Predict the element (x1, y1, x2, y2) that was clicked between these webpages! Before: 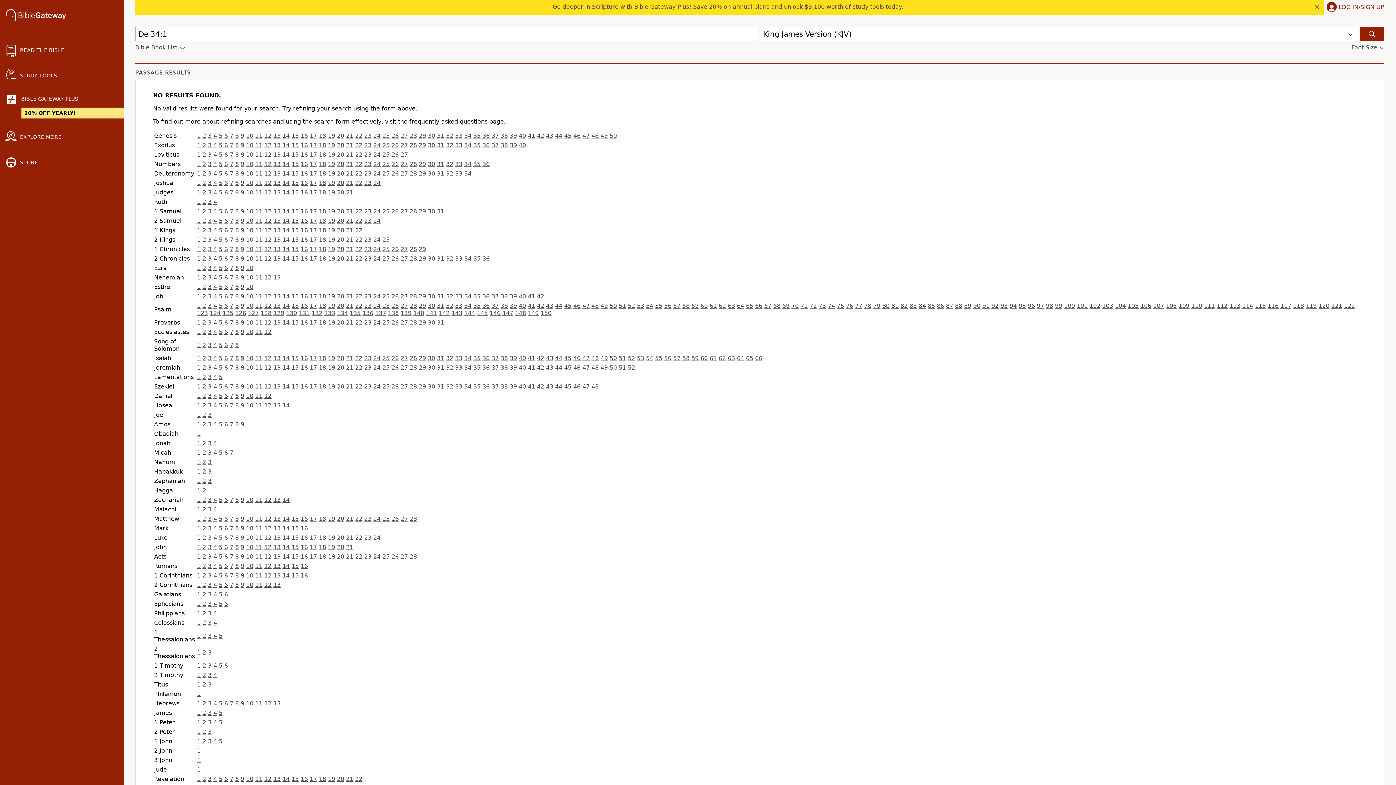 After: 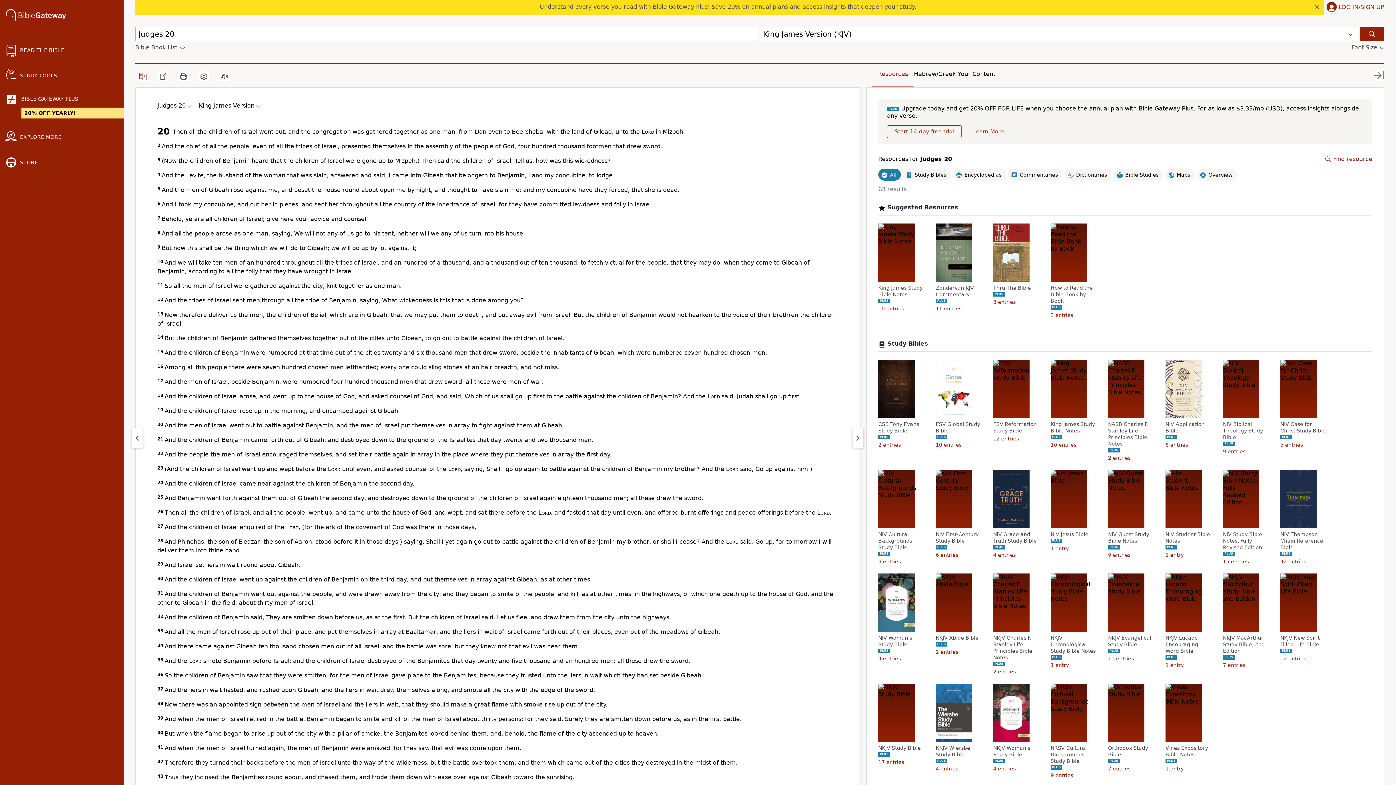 Action: bbox: (337, 189, 344, 196) label: 20